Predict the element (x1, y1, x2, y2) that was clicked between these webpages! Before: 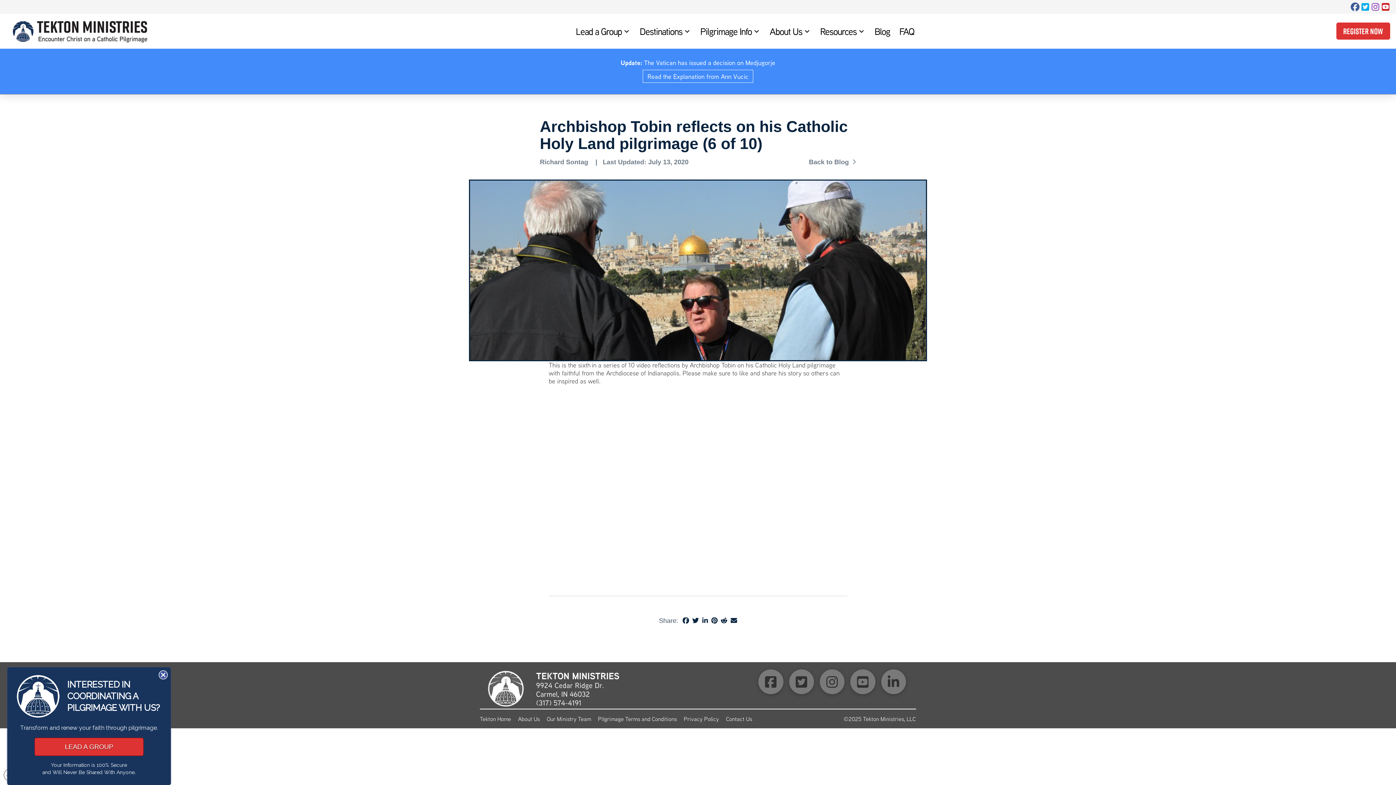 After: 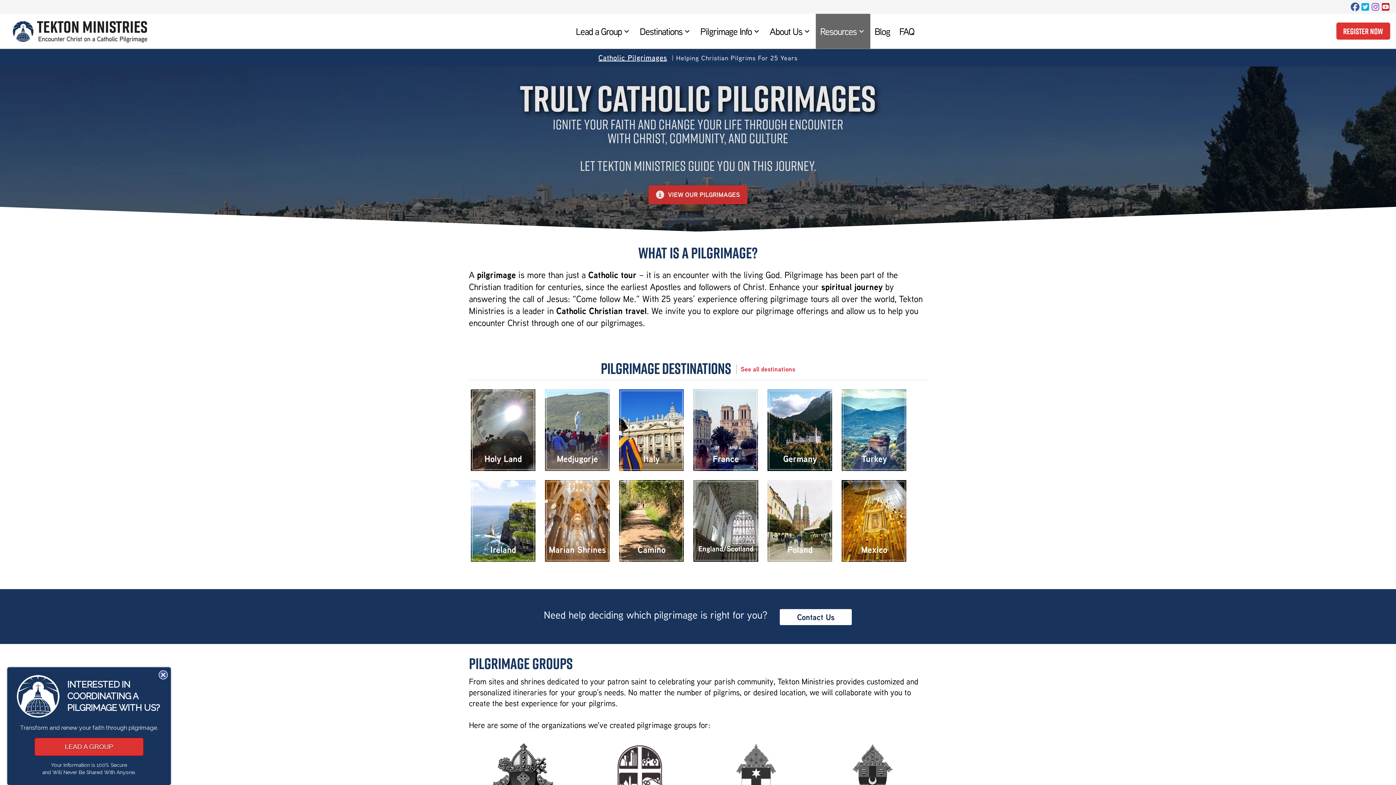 Action: bbox: (7, 14, 152, 47)